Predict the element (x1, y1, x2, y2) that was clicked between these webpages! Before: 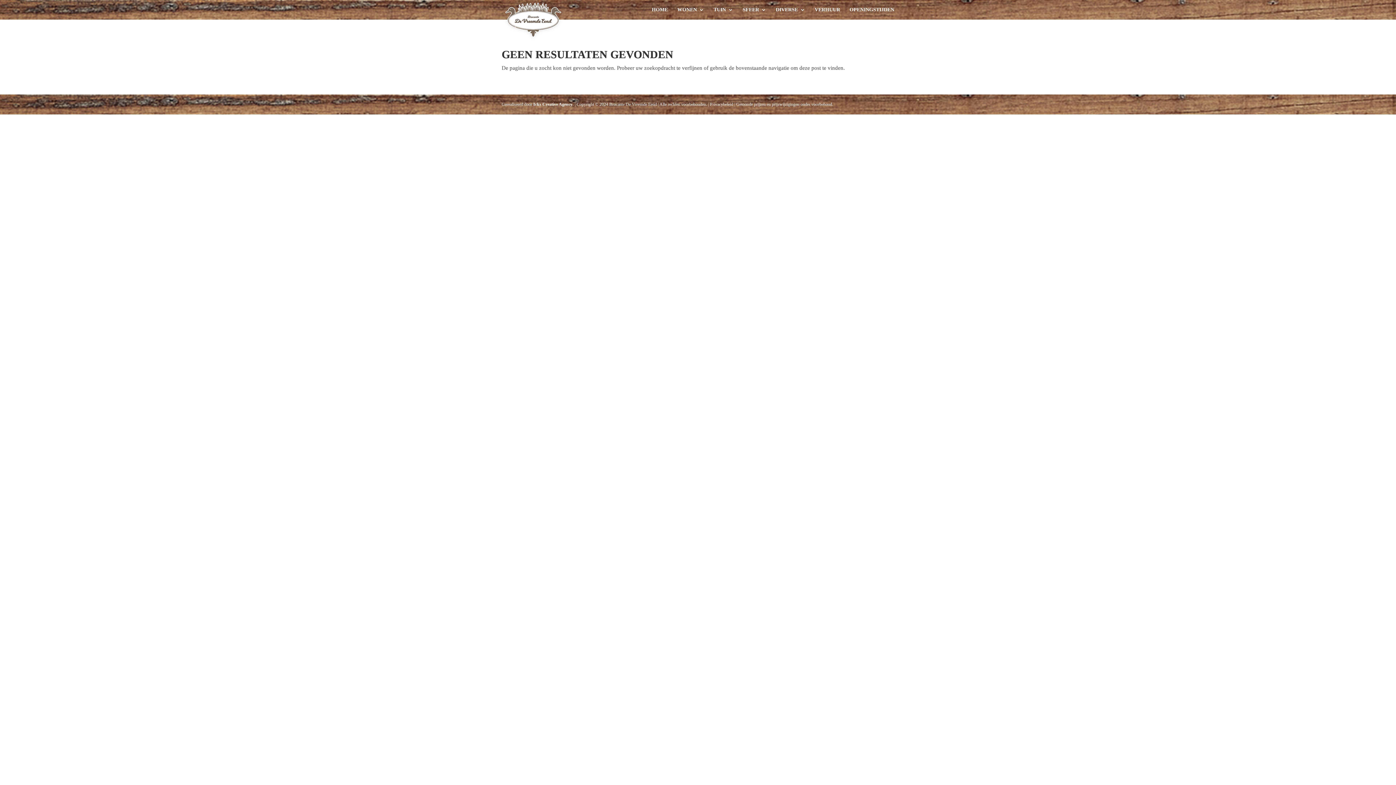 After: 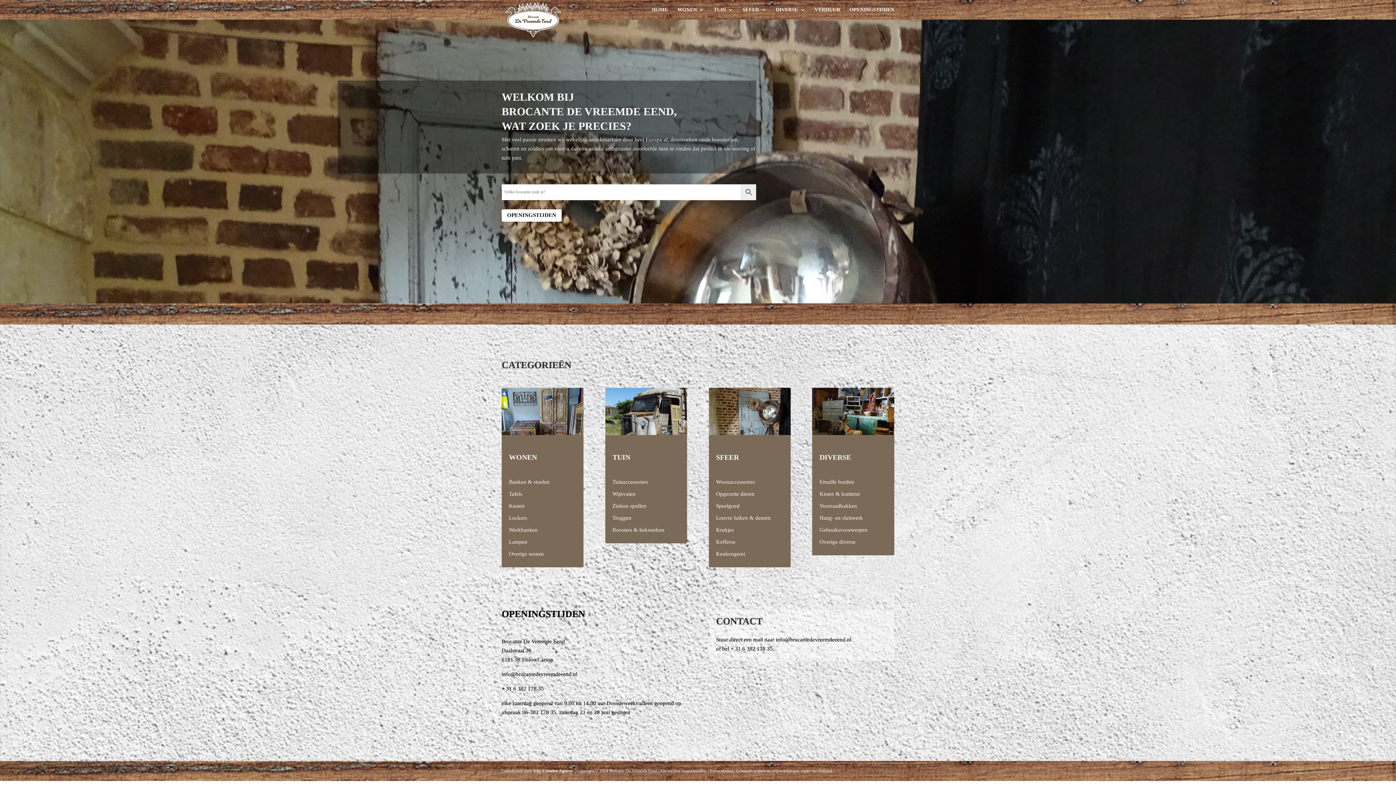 Action: bbox: (652, 7, 668, 19) label: HOME